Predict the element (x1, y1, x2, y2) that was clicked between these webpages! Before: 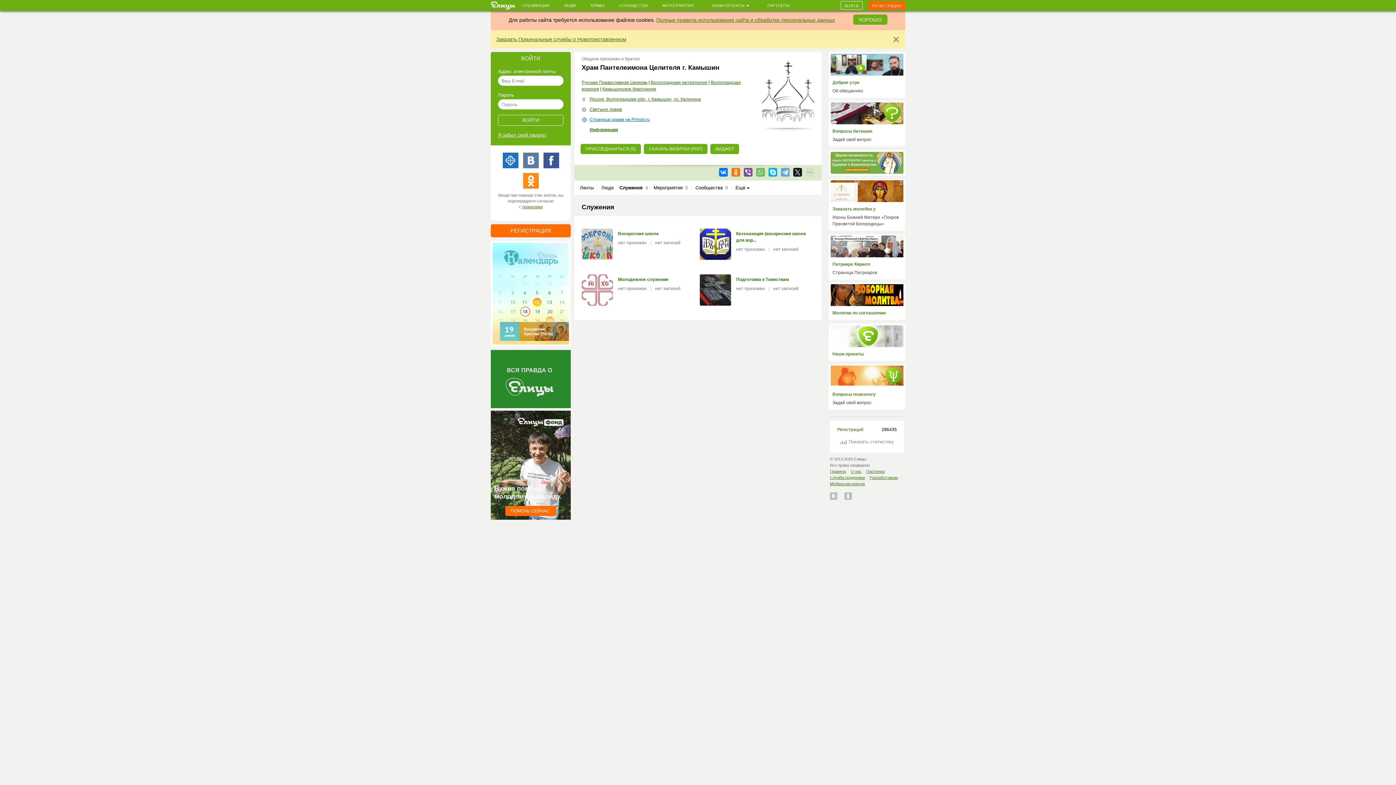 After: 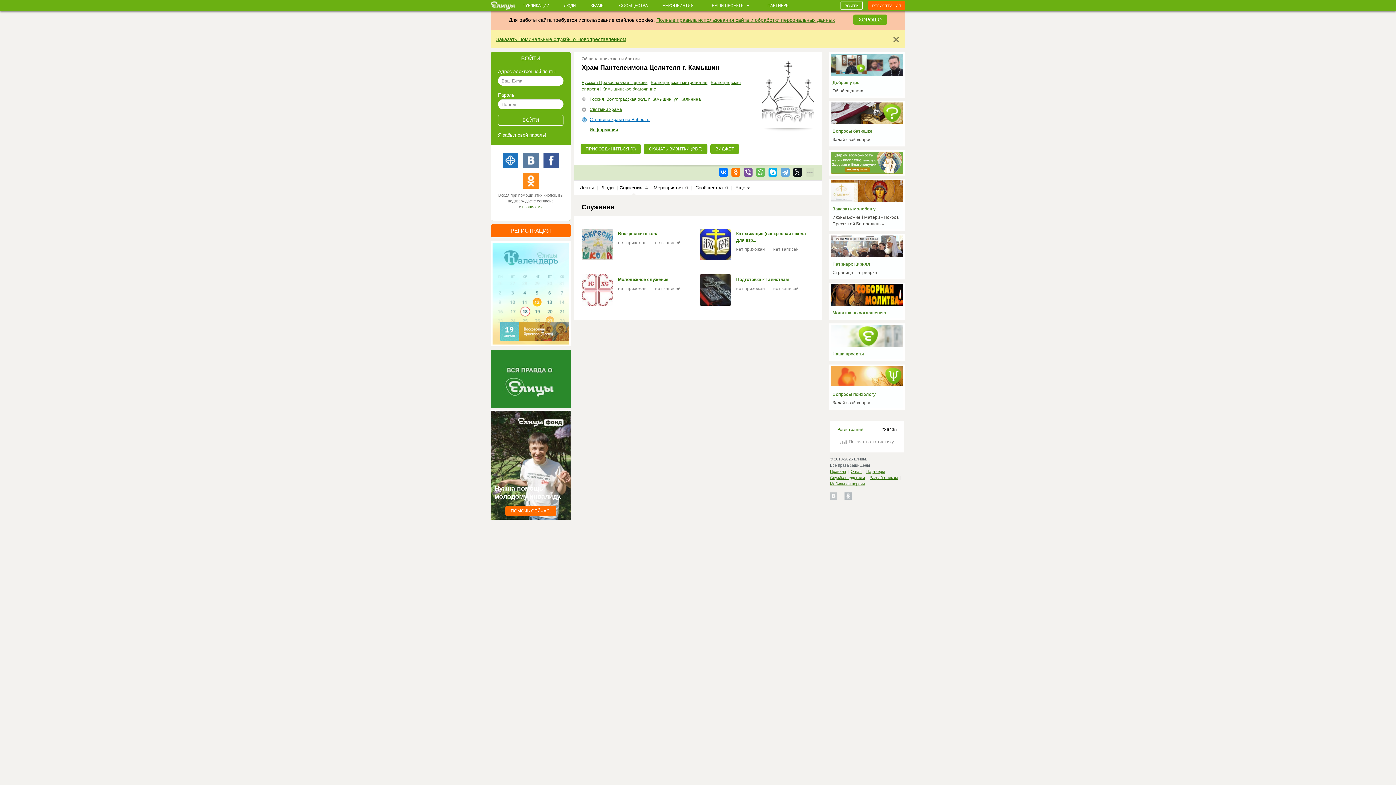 Action: label: Мы в Вконтакте bbox: (830, 492, 837, 500)